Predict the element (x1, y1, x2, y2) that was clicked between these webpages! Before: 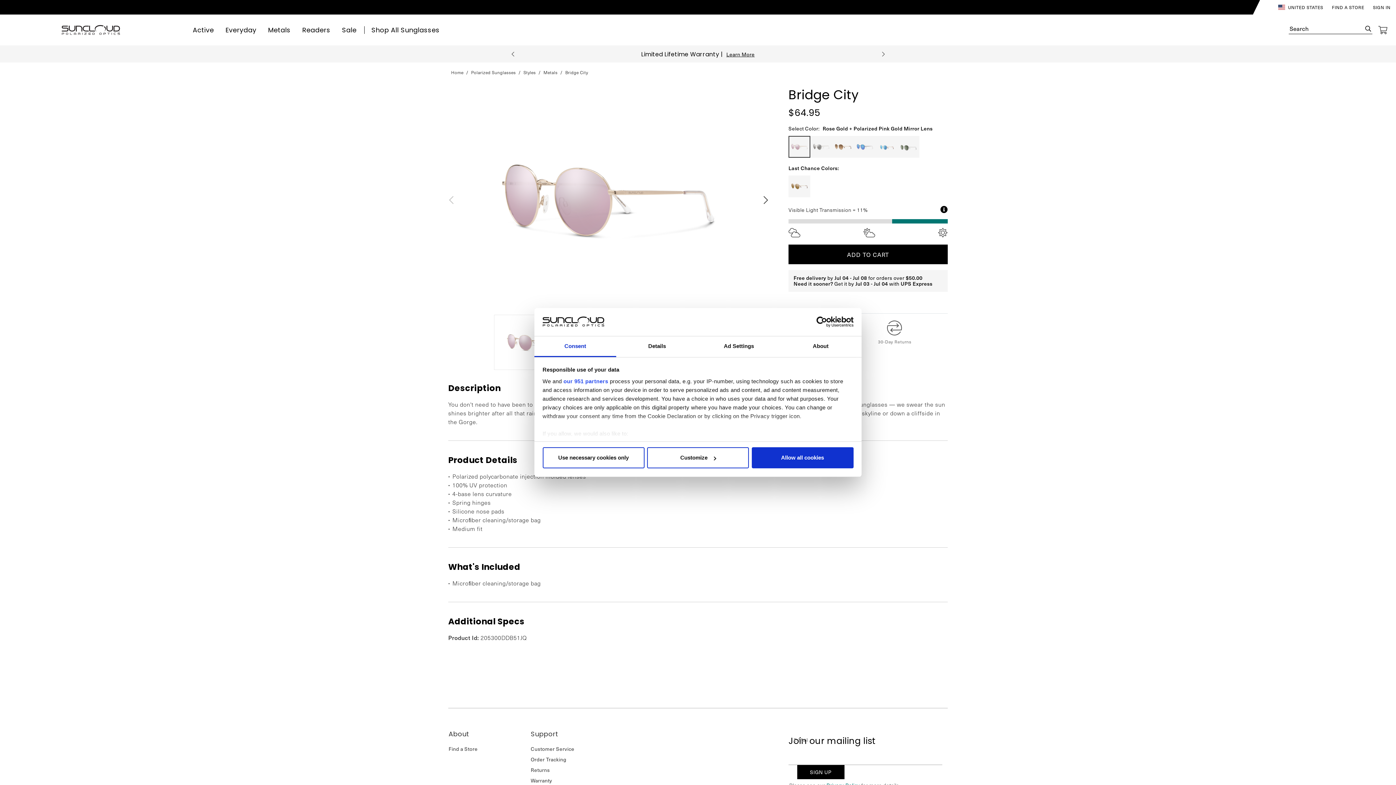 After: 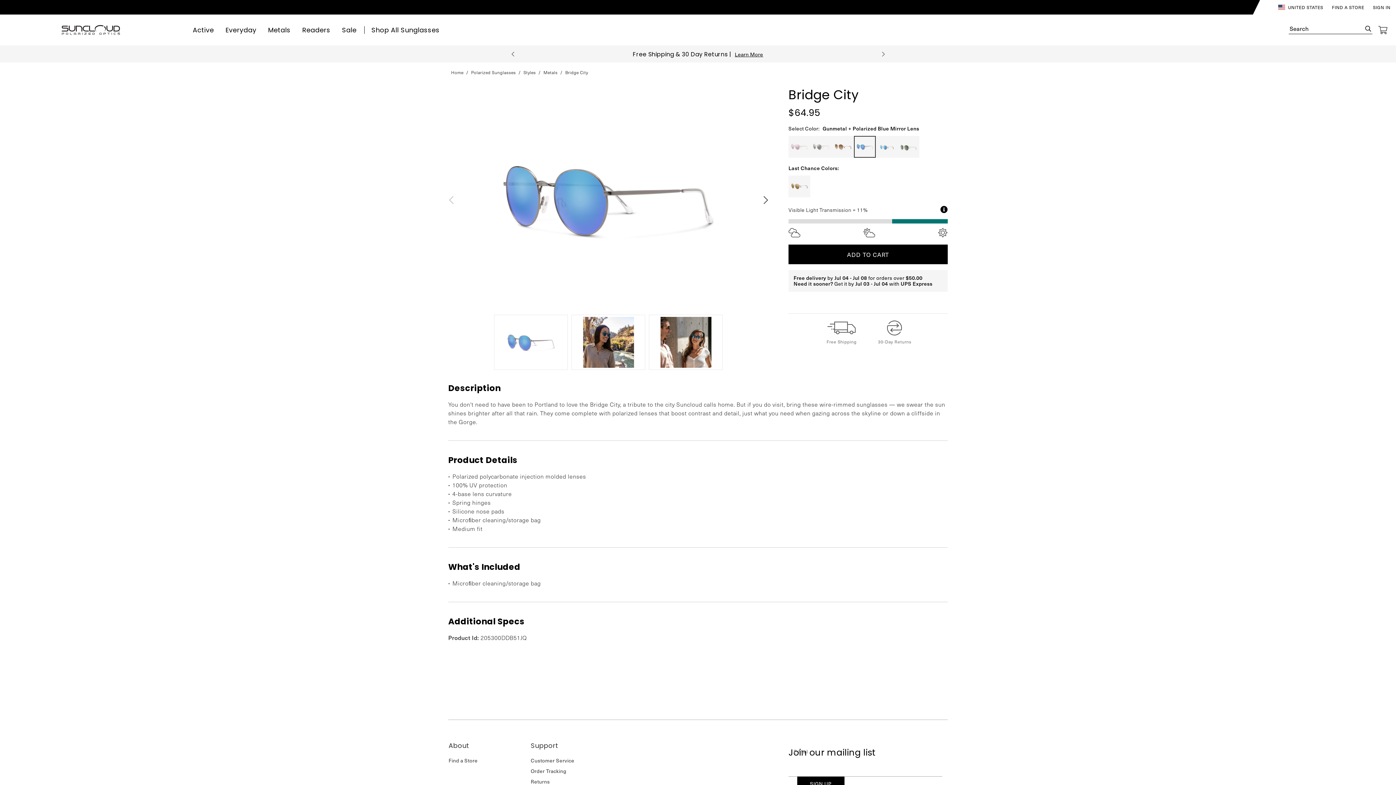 Action: label: Select Color Gunmetal + Polarized Blue Mirror Lens bbox: (854, 136, 876, 157)